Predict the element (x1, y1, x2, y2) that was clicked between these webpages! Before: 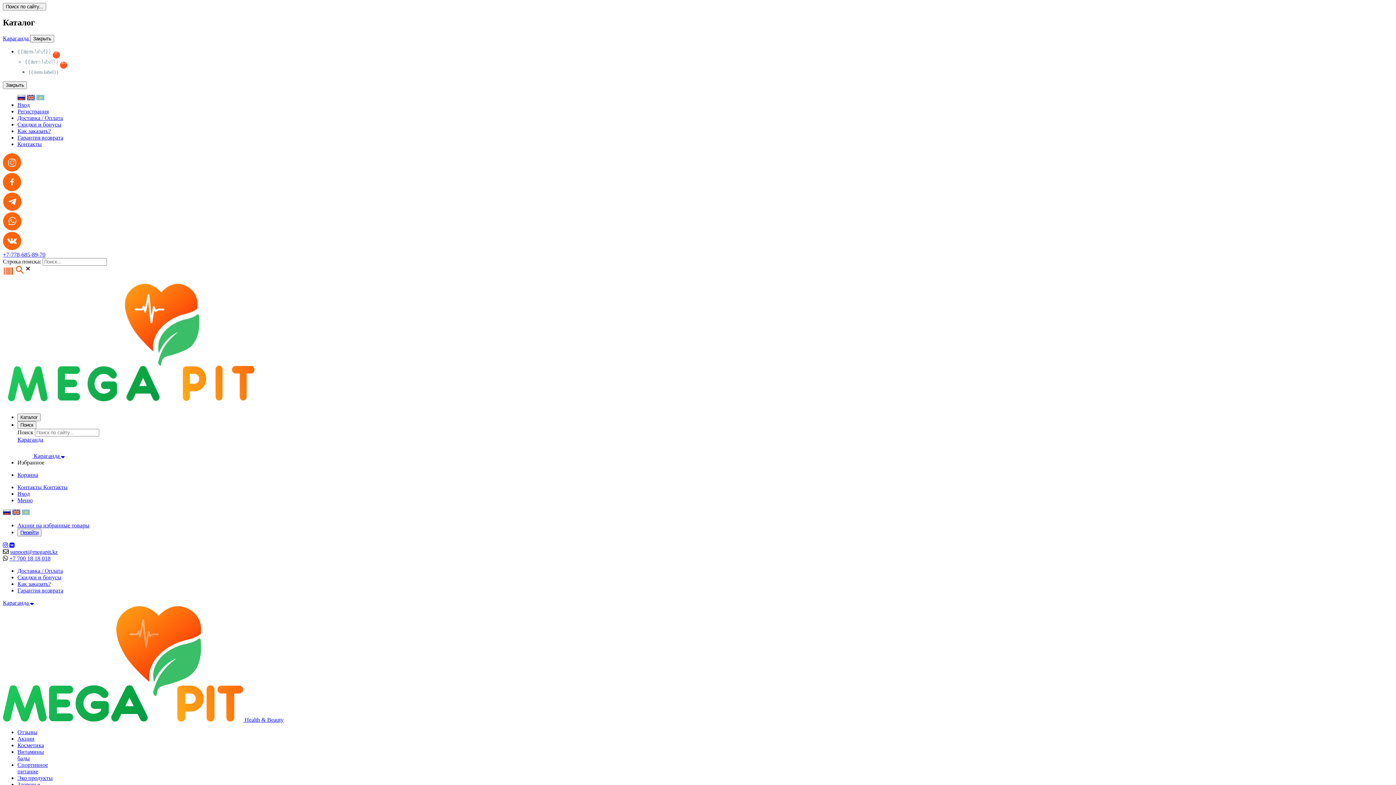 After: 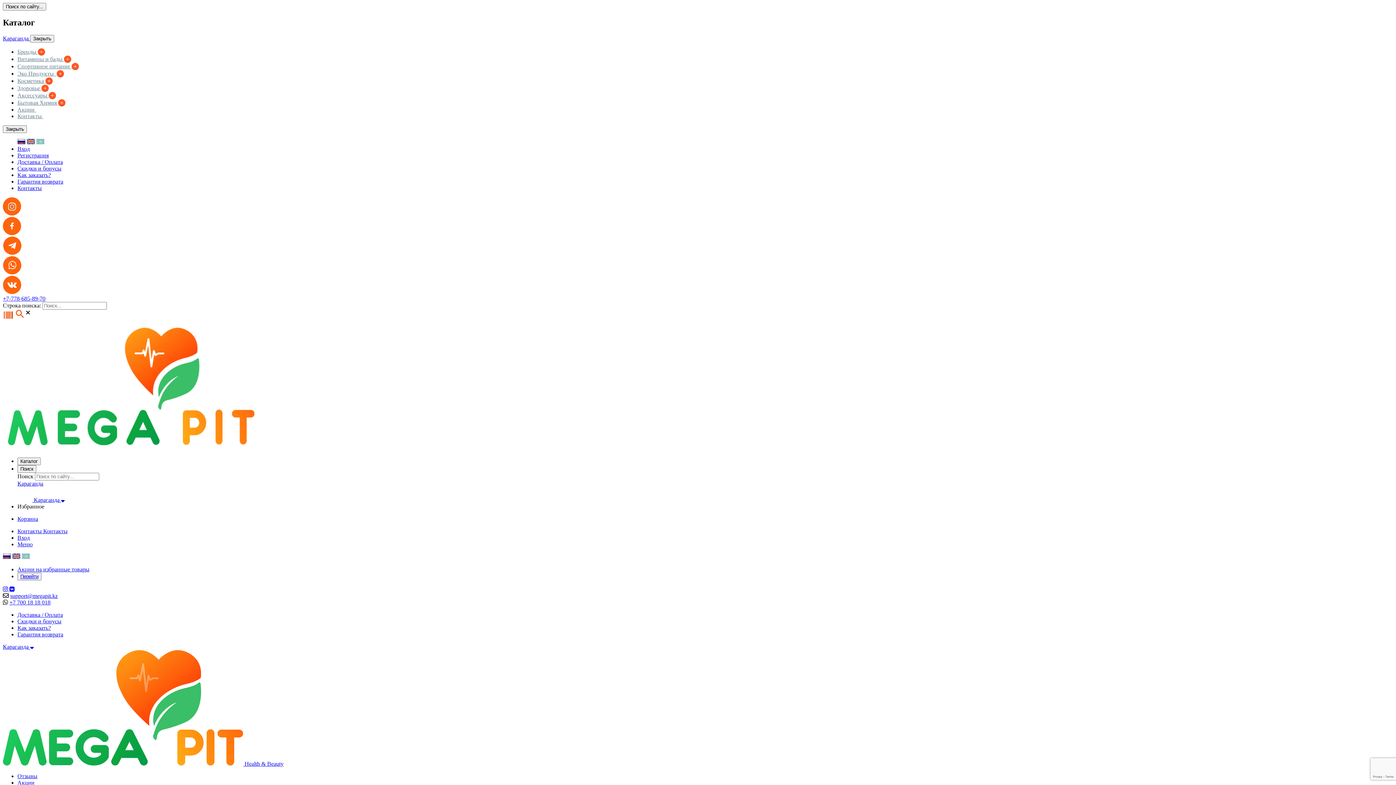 Action: bbox: (43, 484, 67, 490) label: Контакты